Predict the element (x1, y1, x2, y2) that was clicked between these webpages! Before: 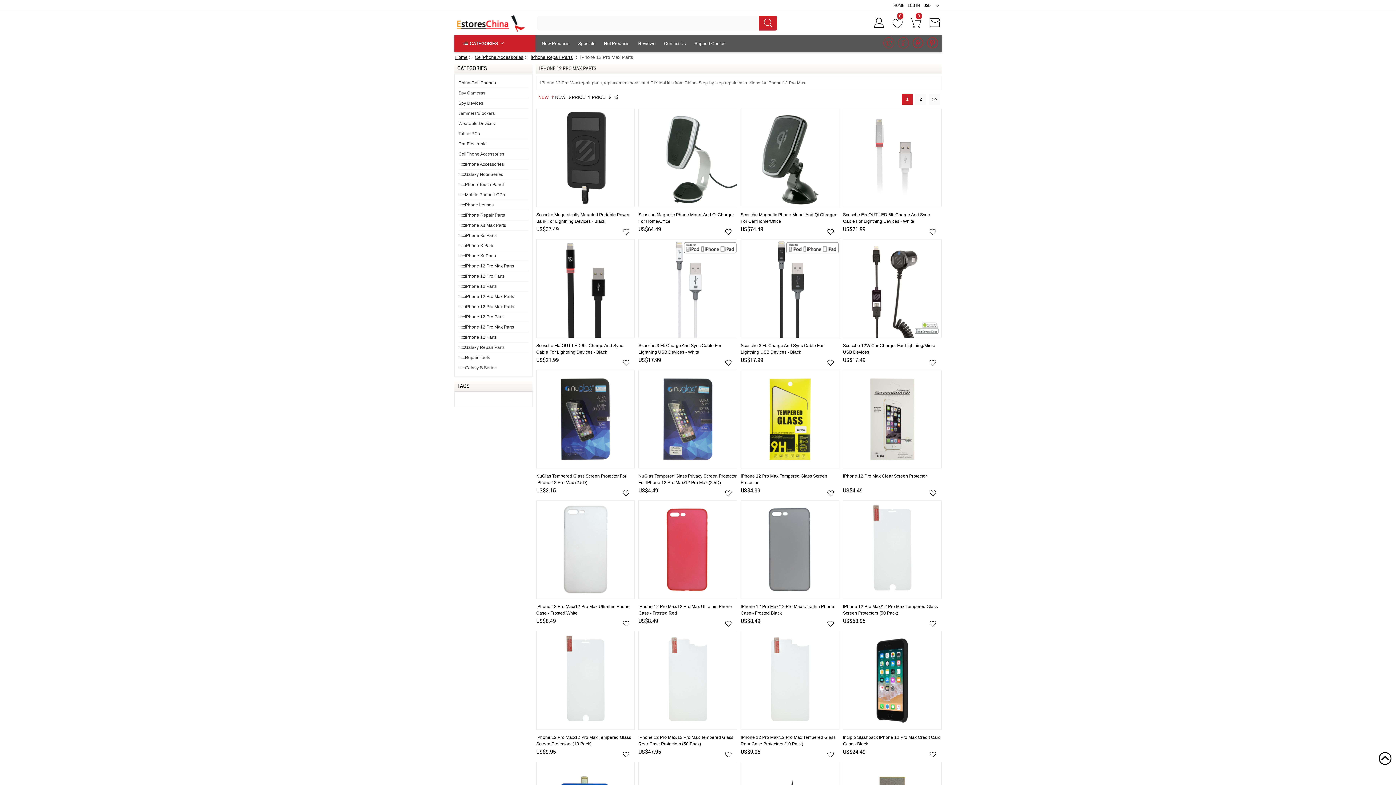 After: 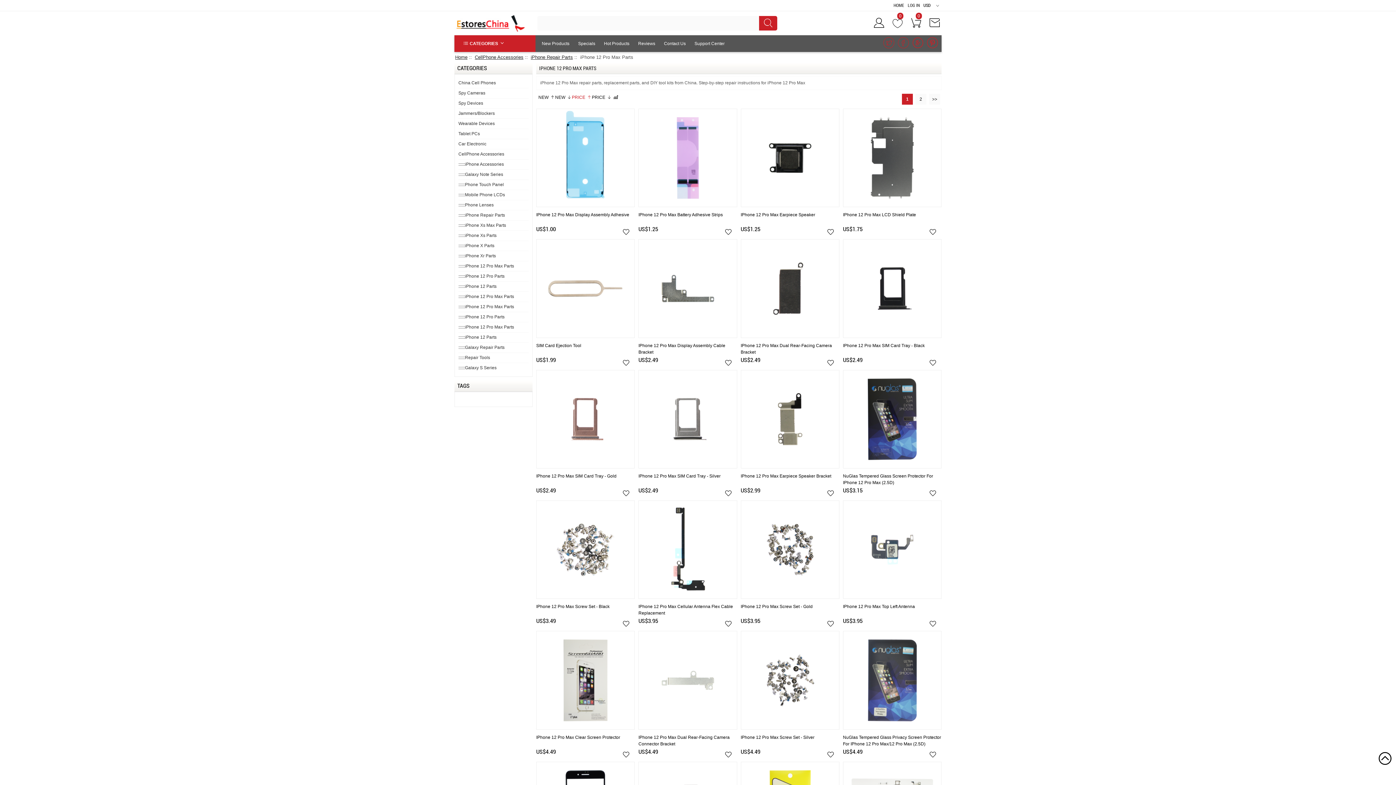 Action: bbox: (572, 93, 591, 101) label: PRICE